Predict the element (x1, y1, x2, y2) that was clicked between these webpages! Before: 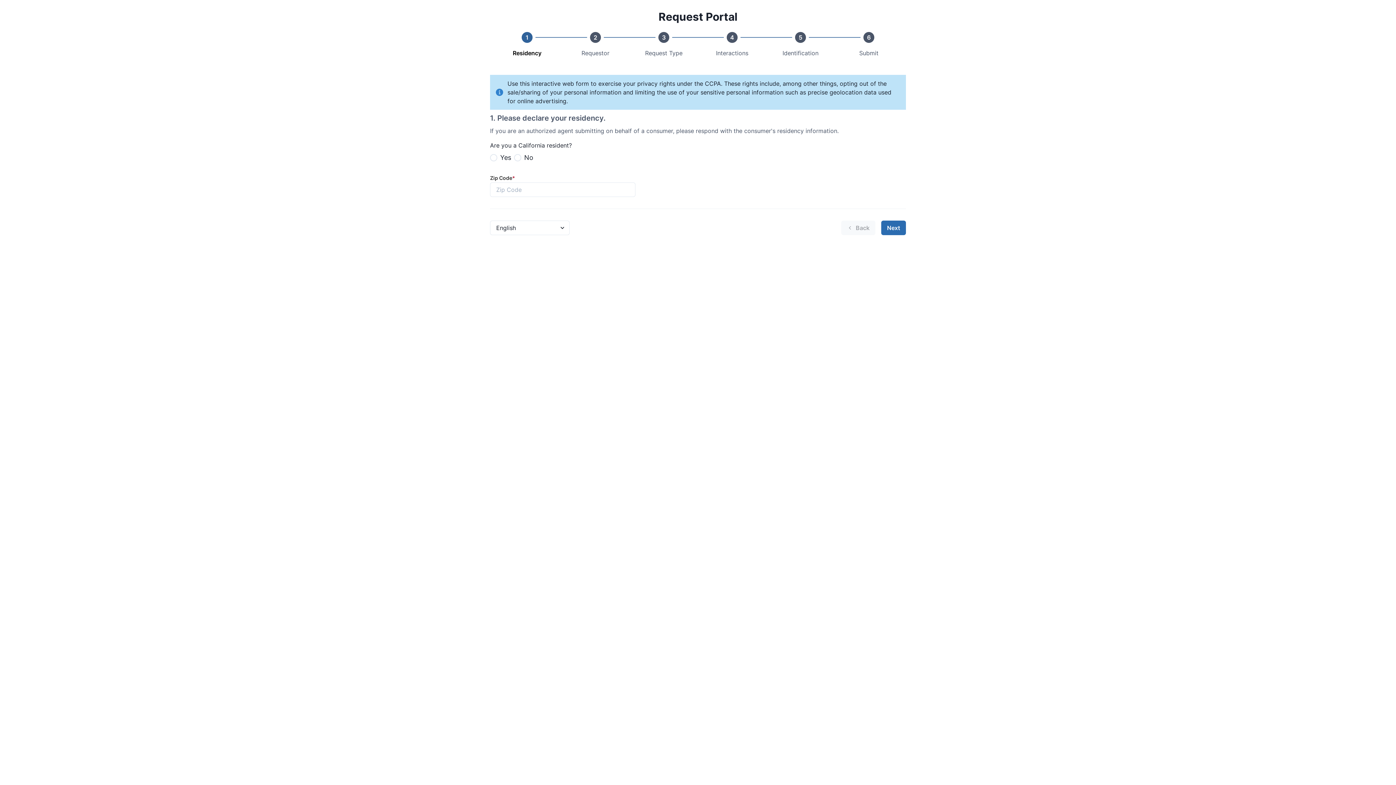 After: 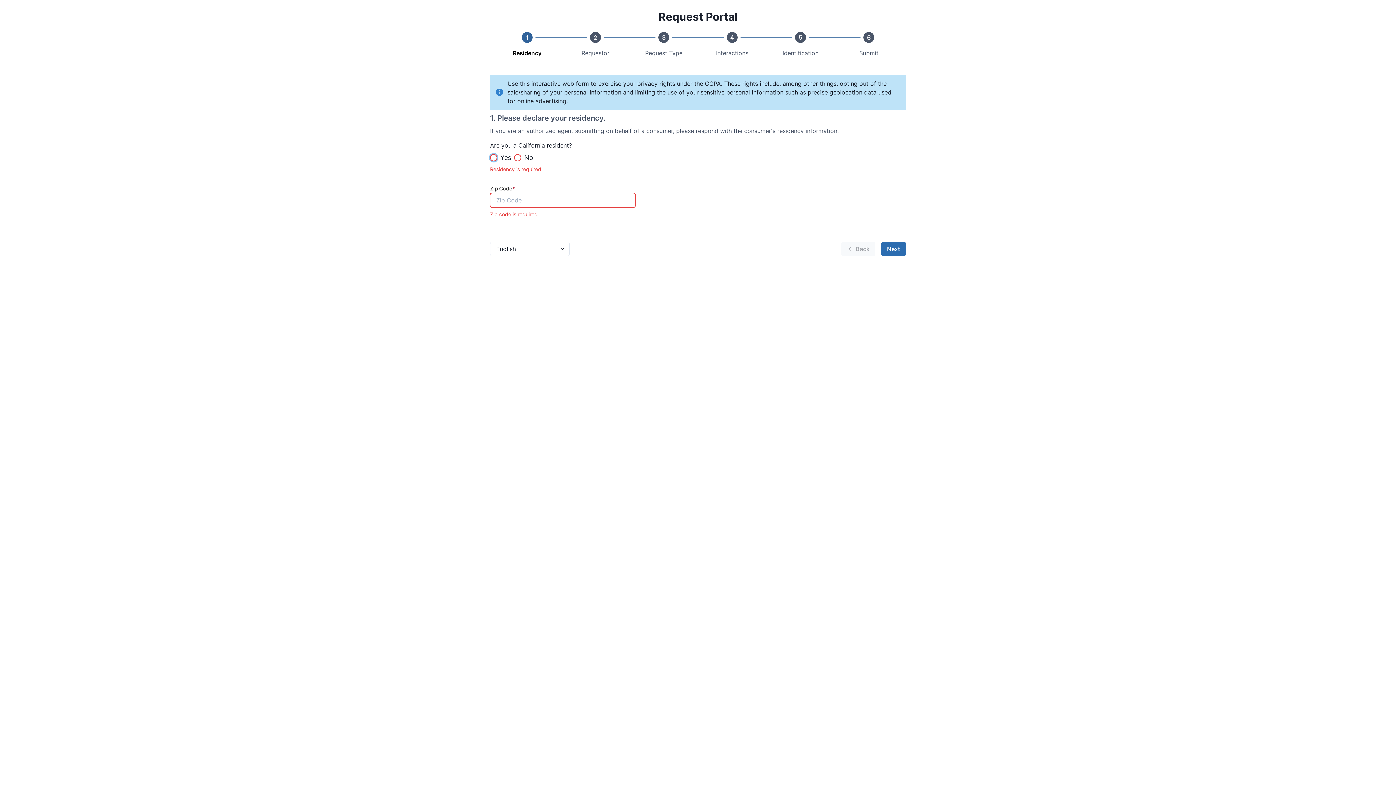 Action: label: Next bbox: (881, 220, 906, 235)